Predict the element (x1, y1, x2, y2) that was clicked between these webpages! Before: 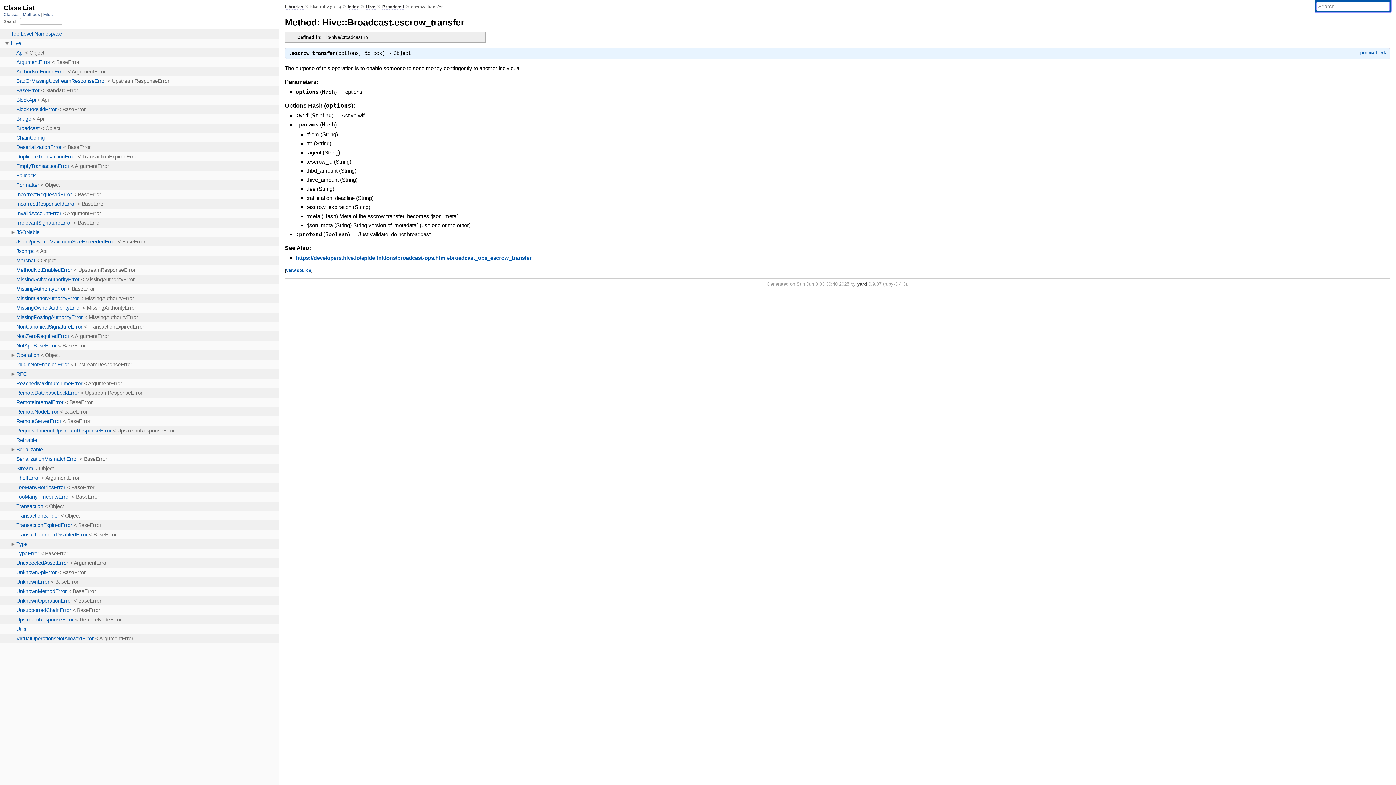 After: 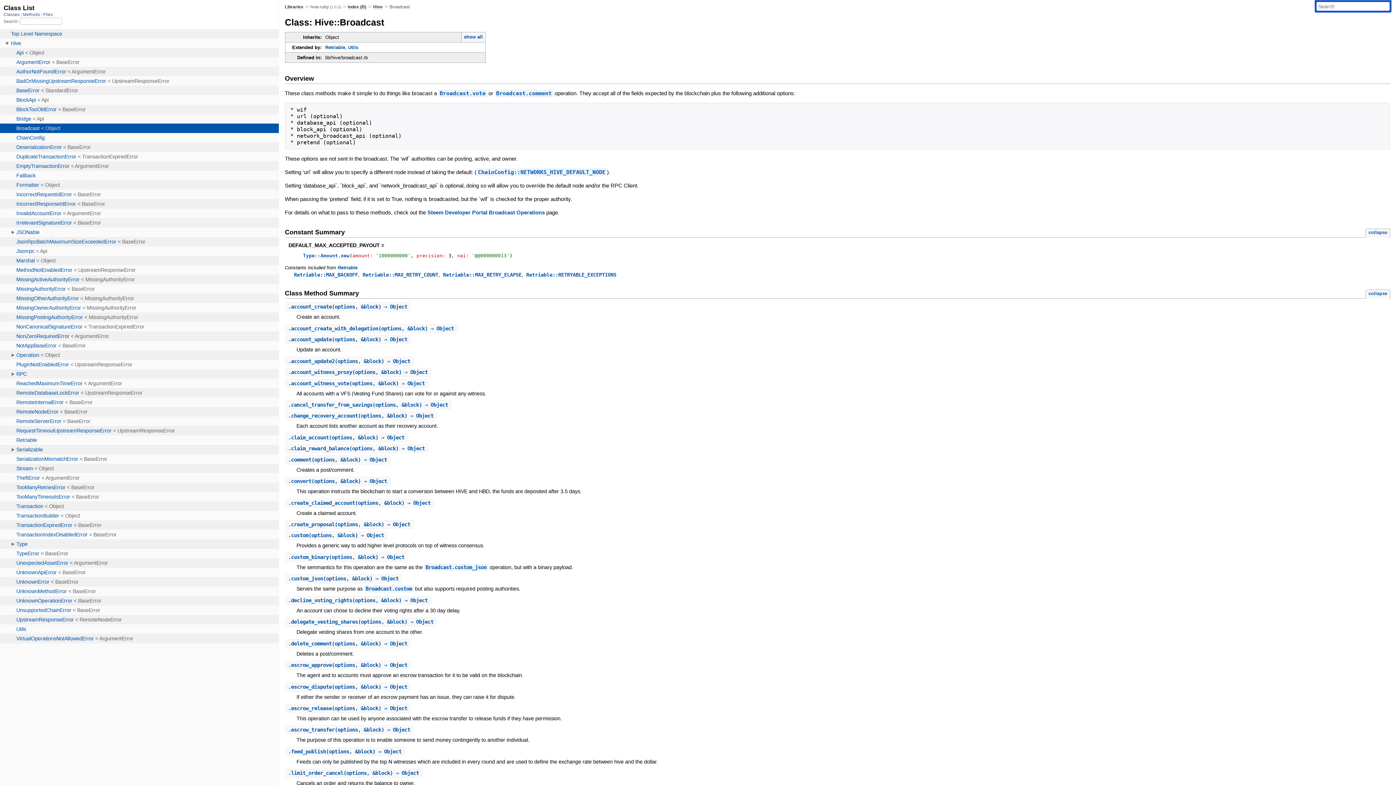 Action: bbox: (382, 4, 404, 9) label: Broadcast